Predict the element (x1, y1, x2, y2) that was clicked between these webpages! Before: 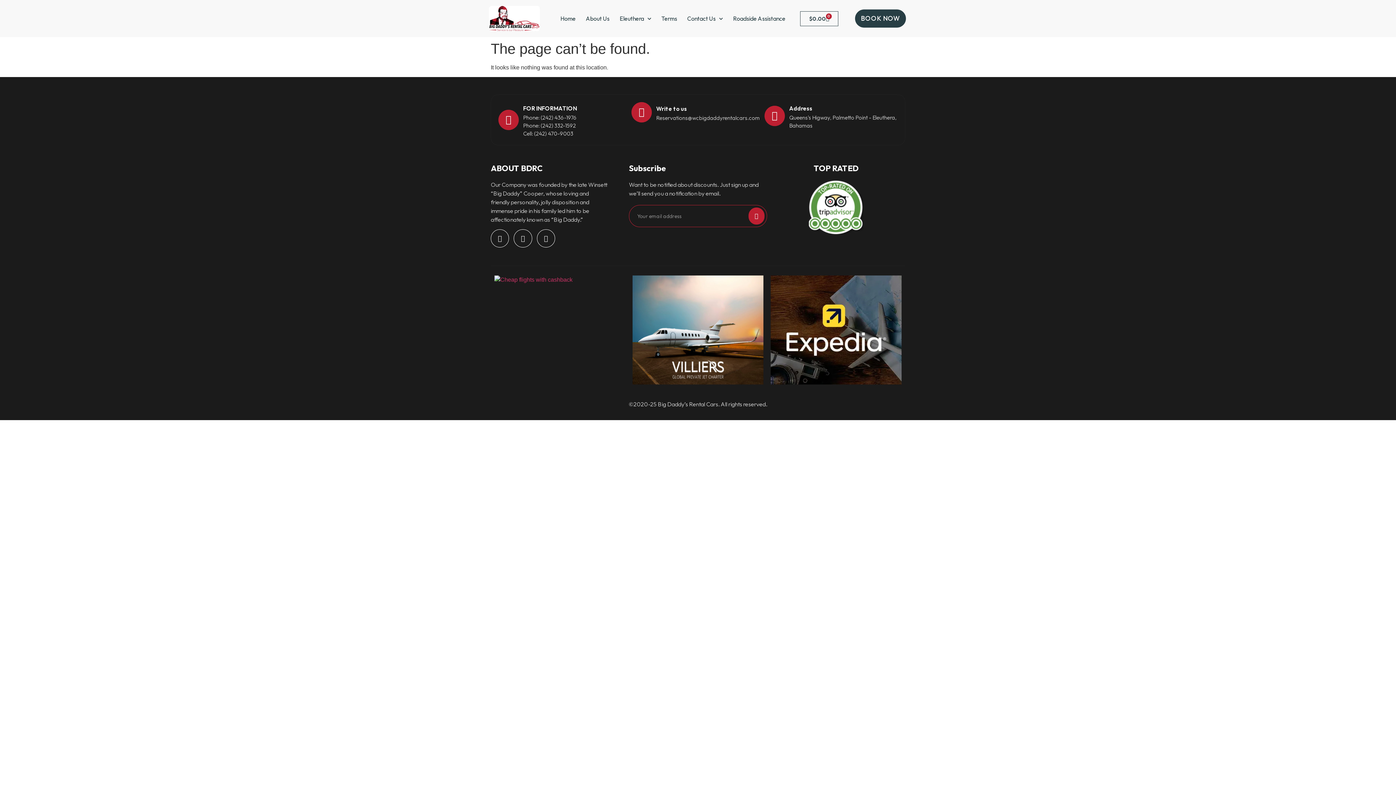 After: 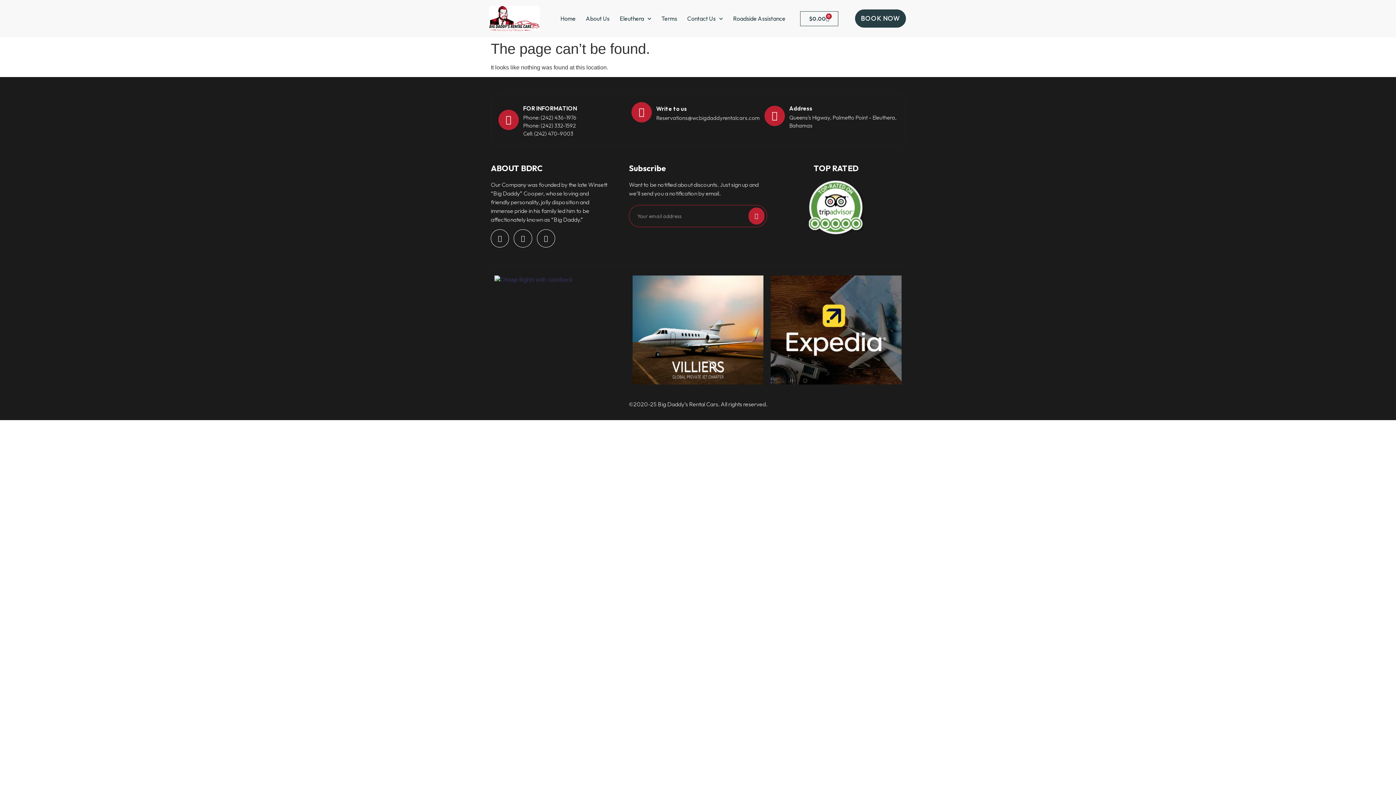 Action: bbox: (494, 276, 572, 282)